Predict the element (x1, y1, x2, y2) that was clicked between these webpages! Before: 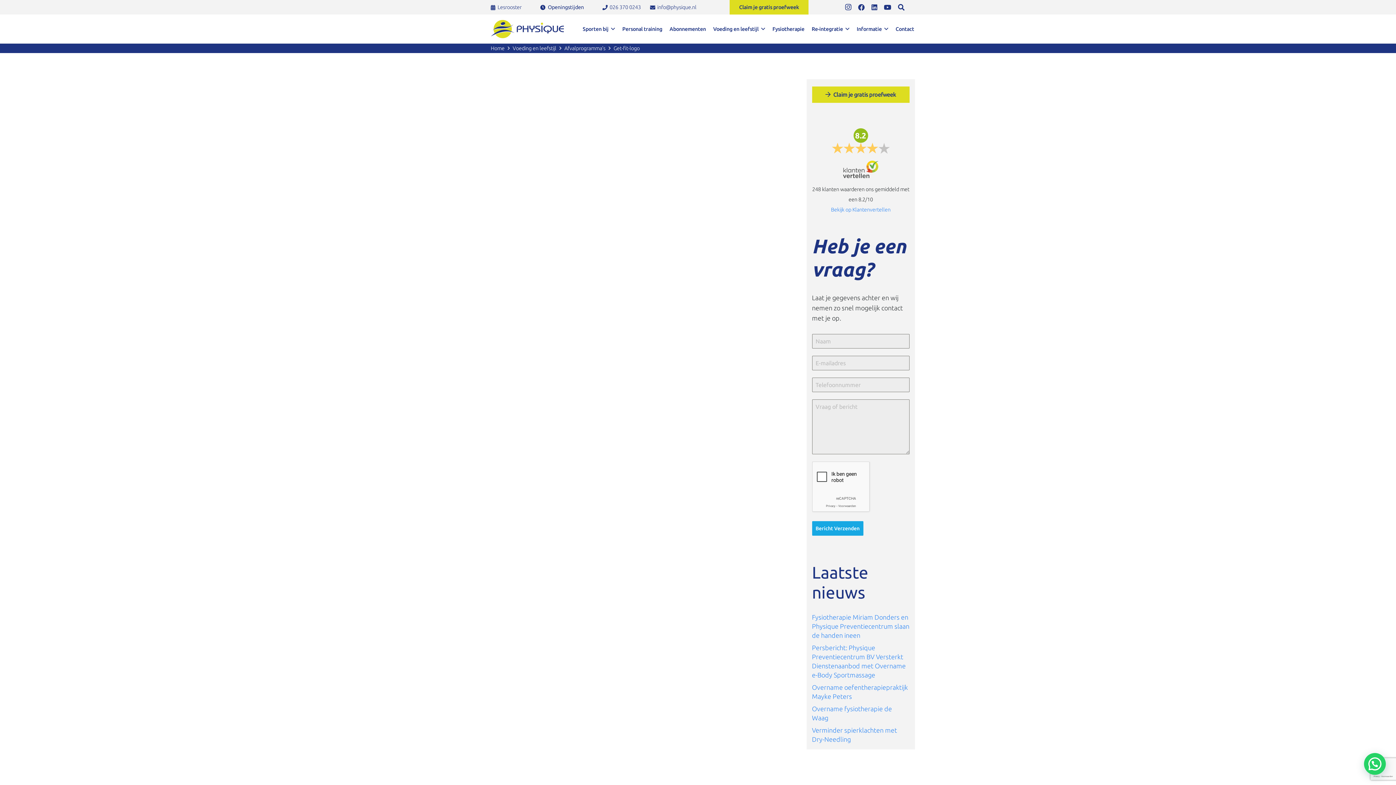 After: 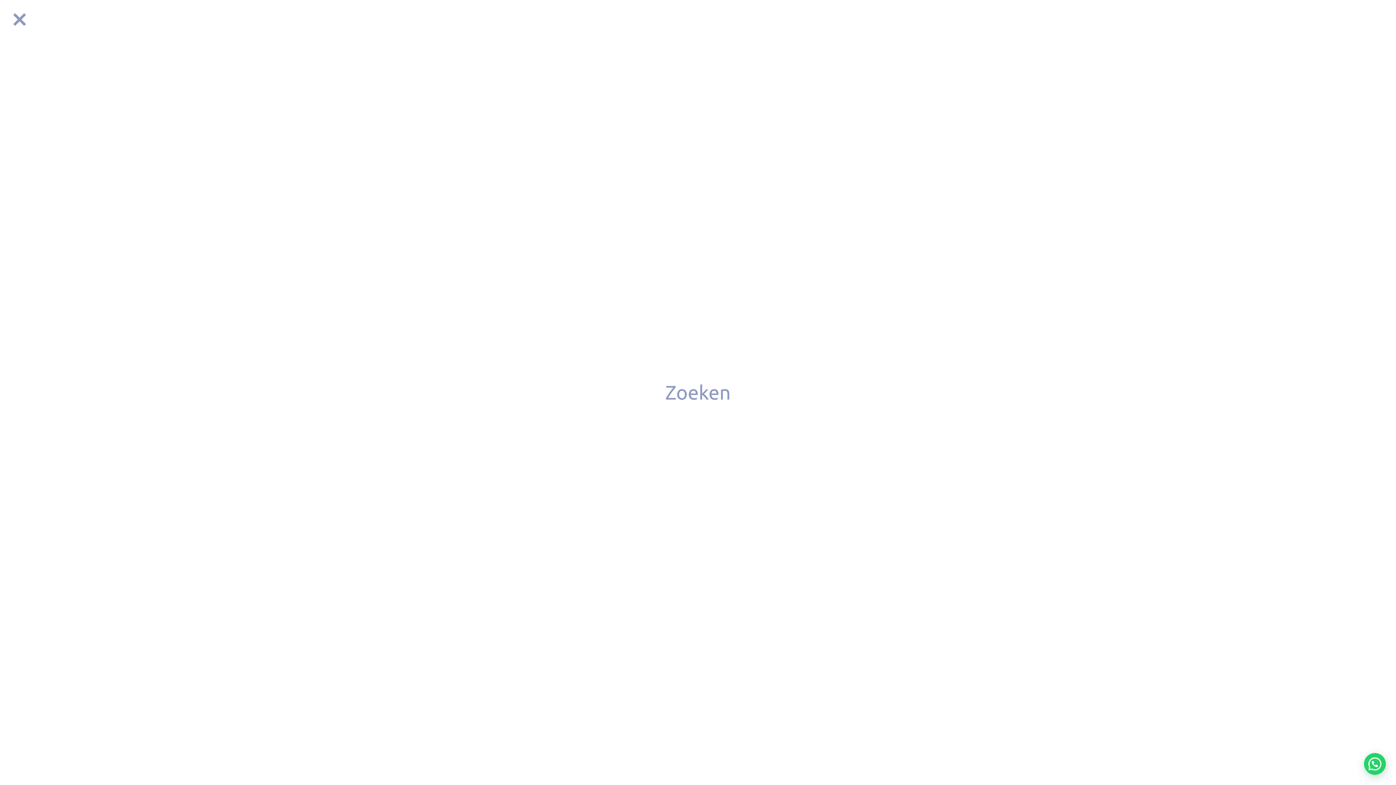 Action: bbox: (894, -1, 908, 16) label: Zoeken